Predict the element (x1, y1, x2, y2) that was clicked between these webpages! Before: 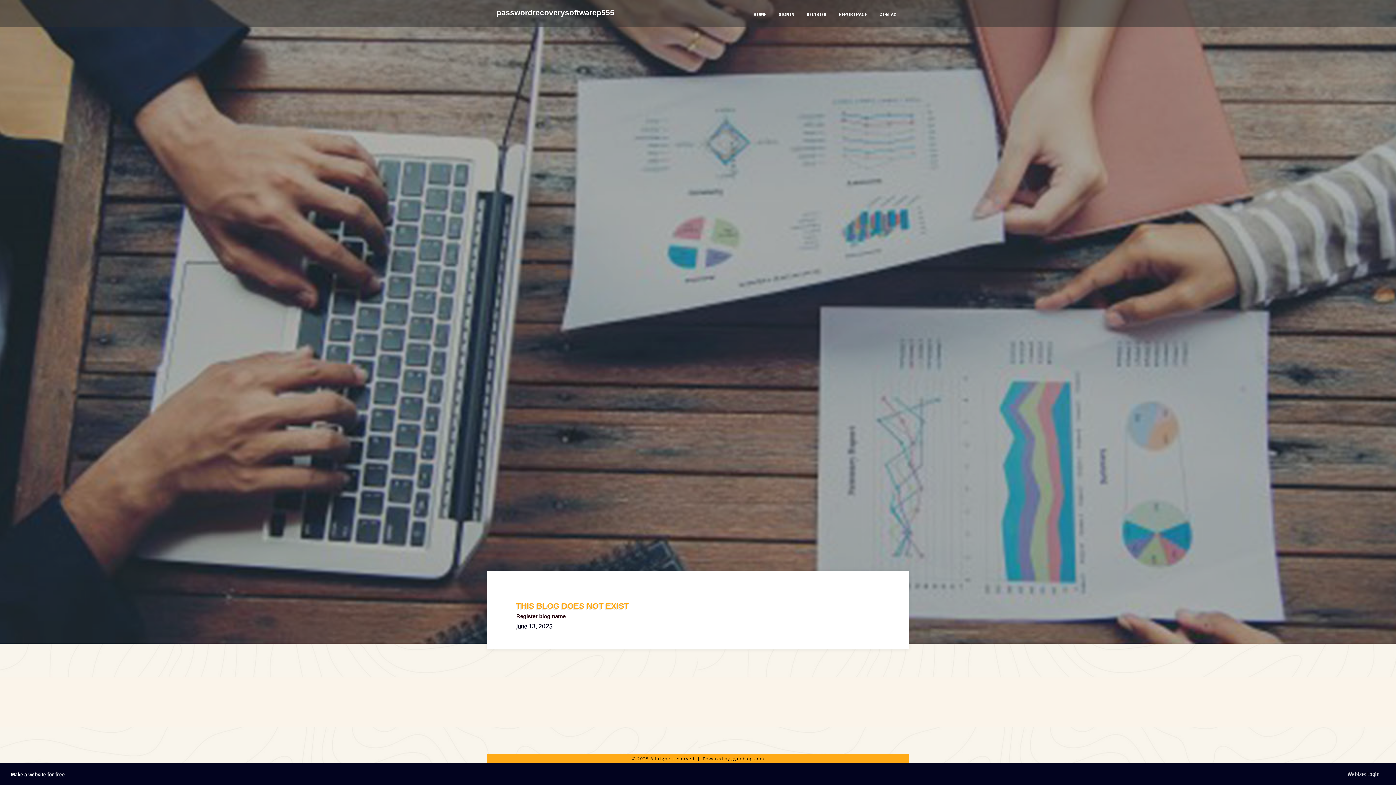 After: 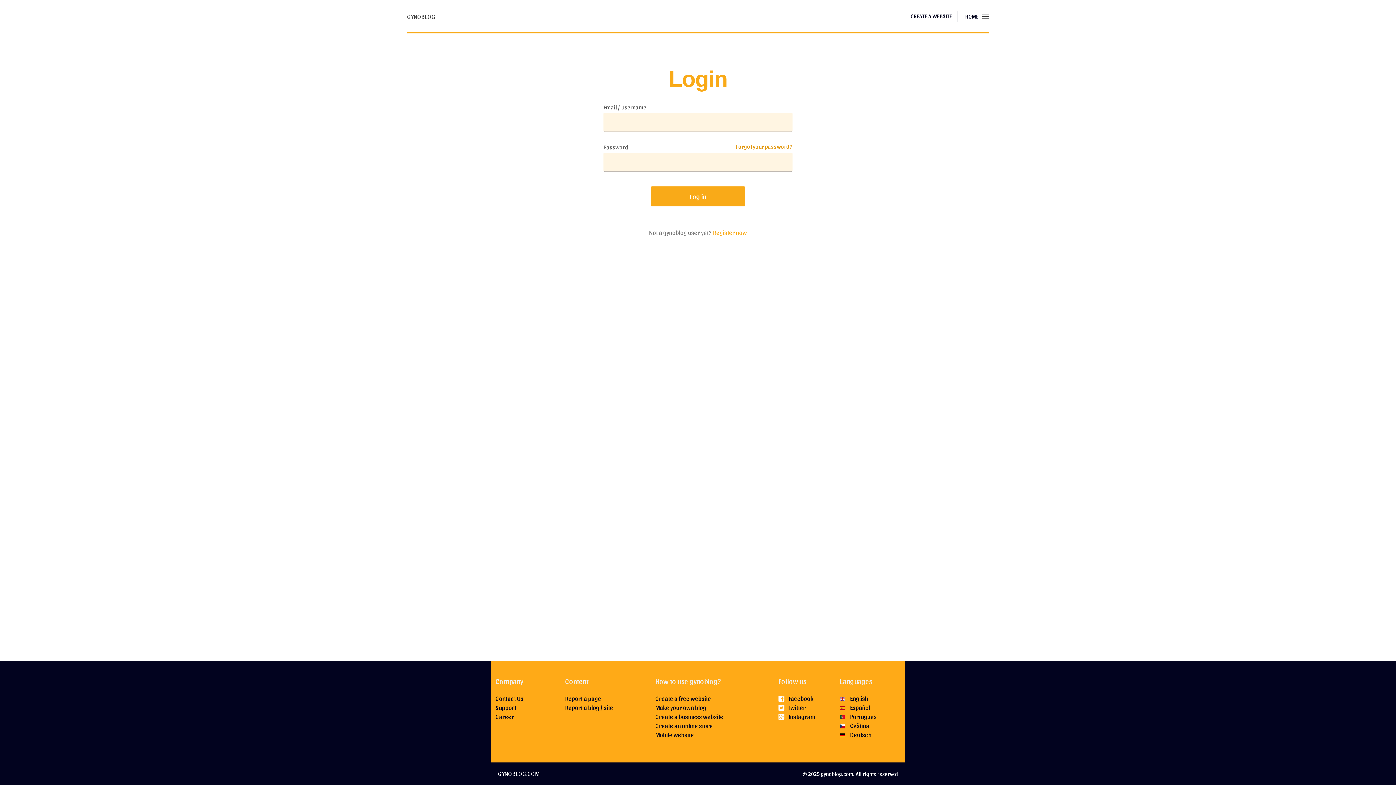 Action: bbox: (772, 0, 800, 27) label: SIGN IN